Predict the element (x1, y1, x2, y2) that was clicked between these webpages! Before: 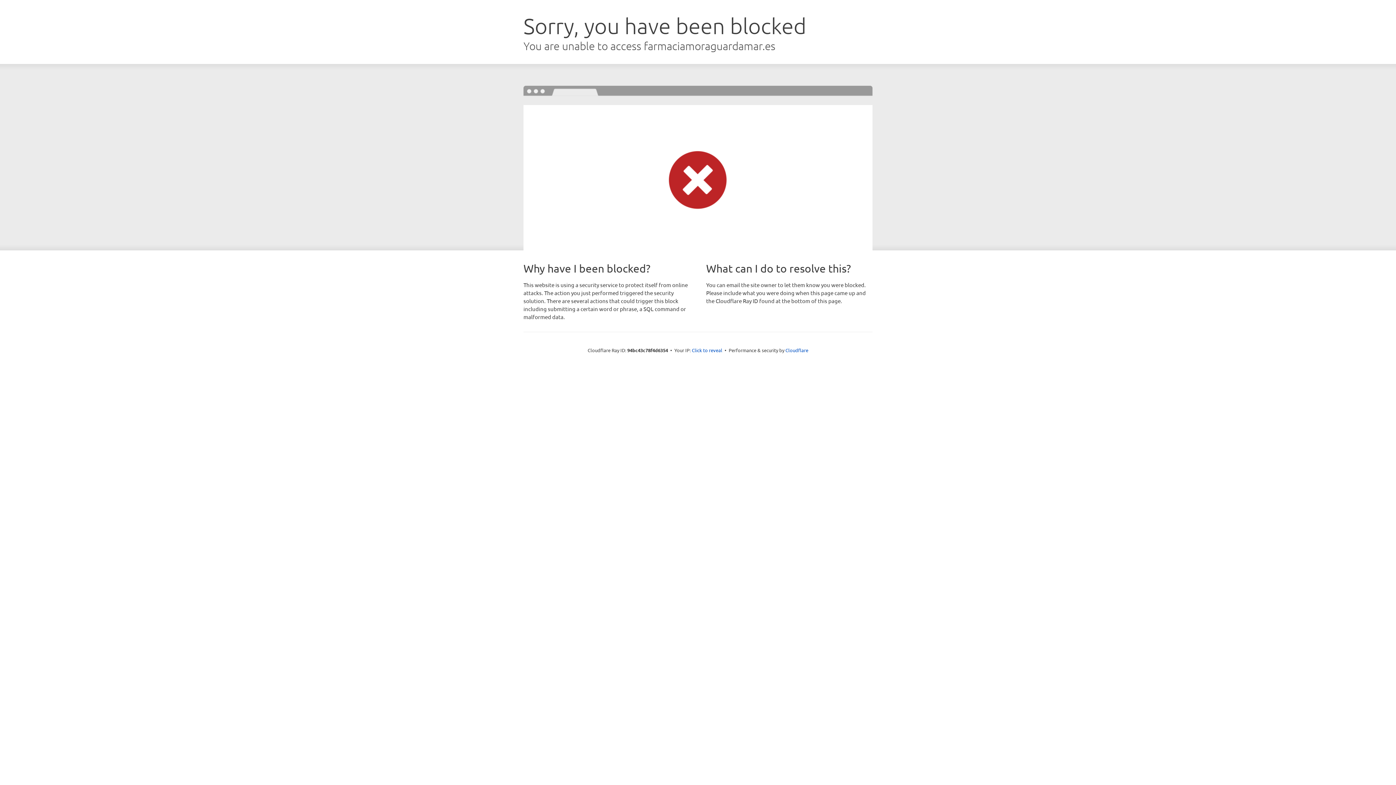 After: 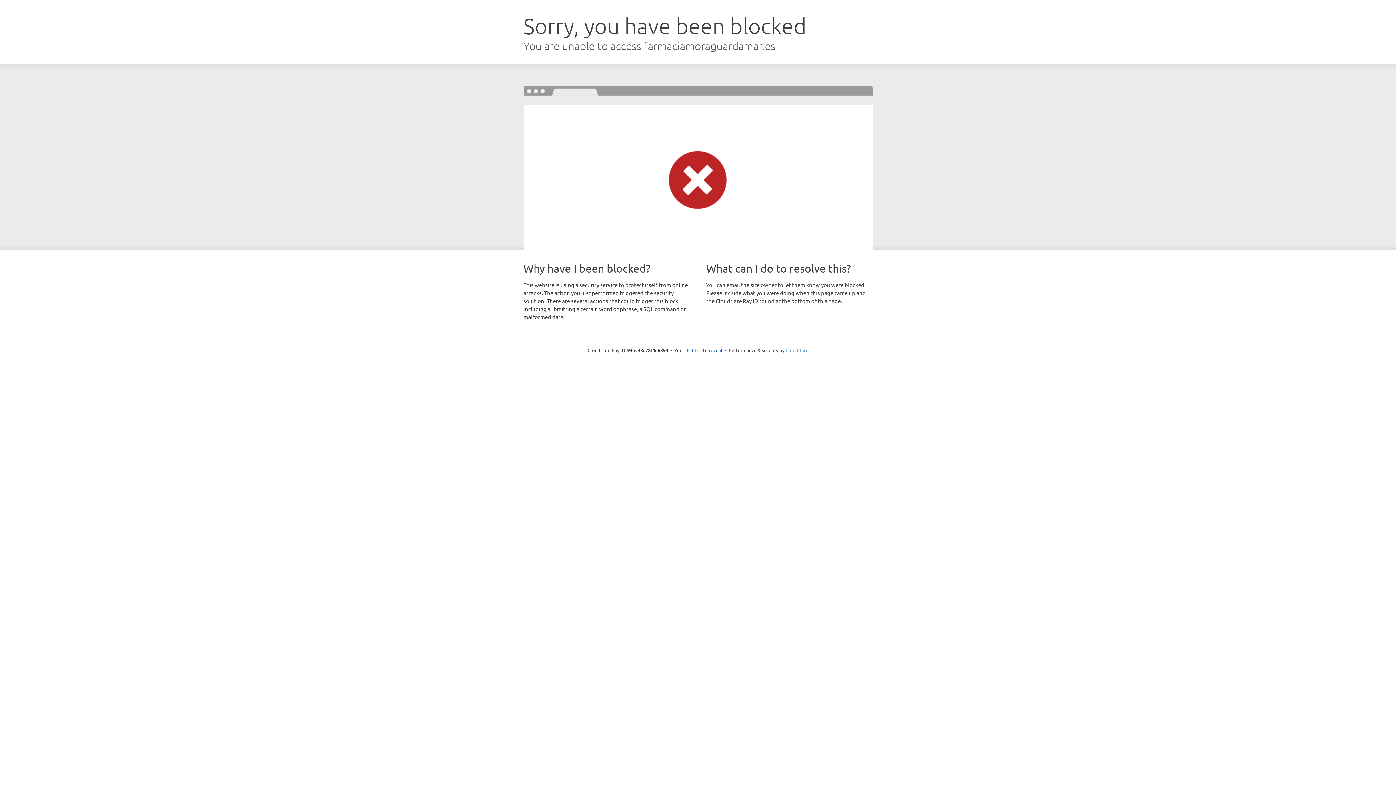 Action: bbox: (785, 347, 808, 353) label: Cloudflare